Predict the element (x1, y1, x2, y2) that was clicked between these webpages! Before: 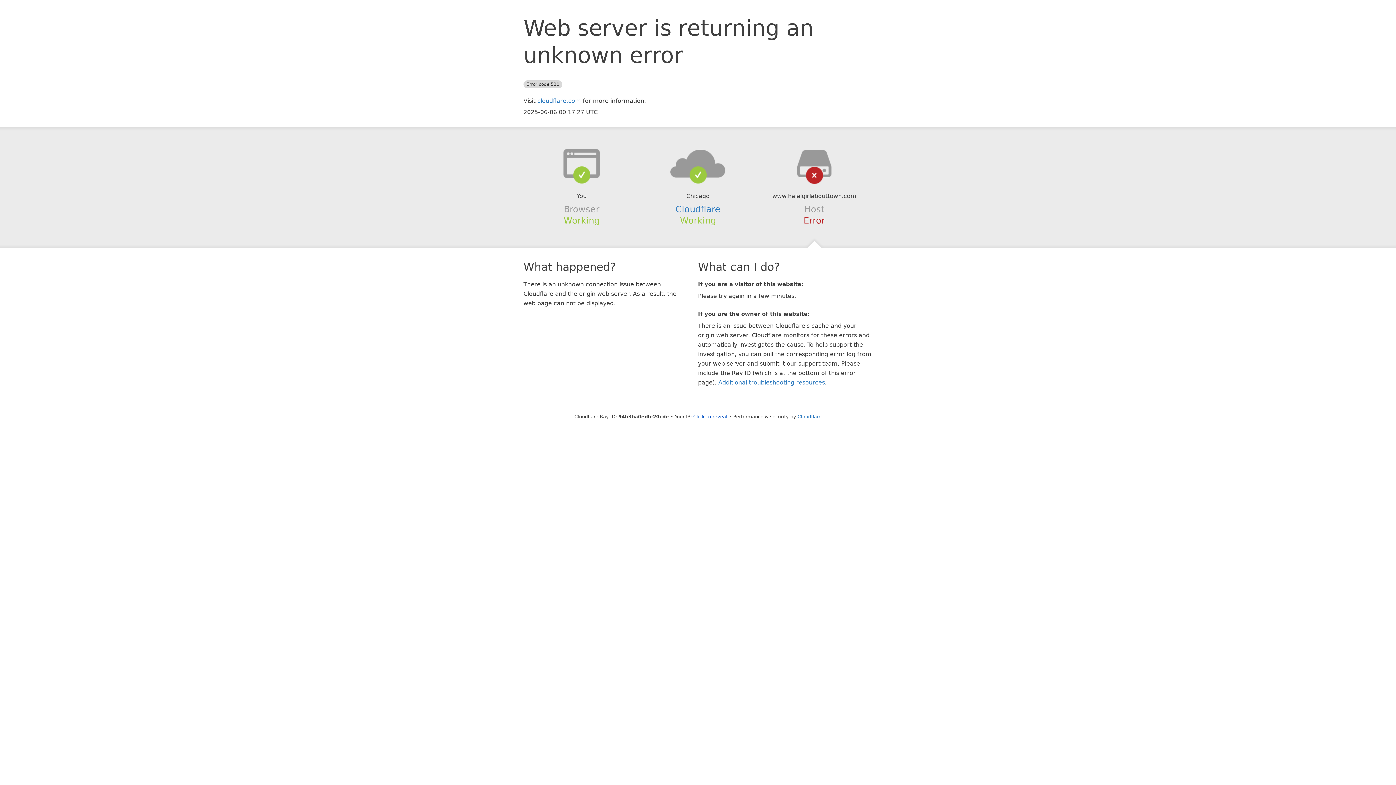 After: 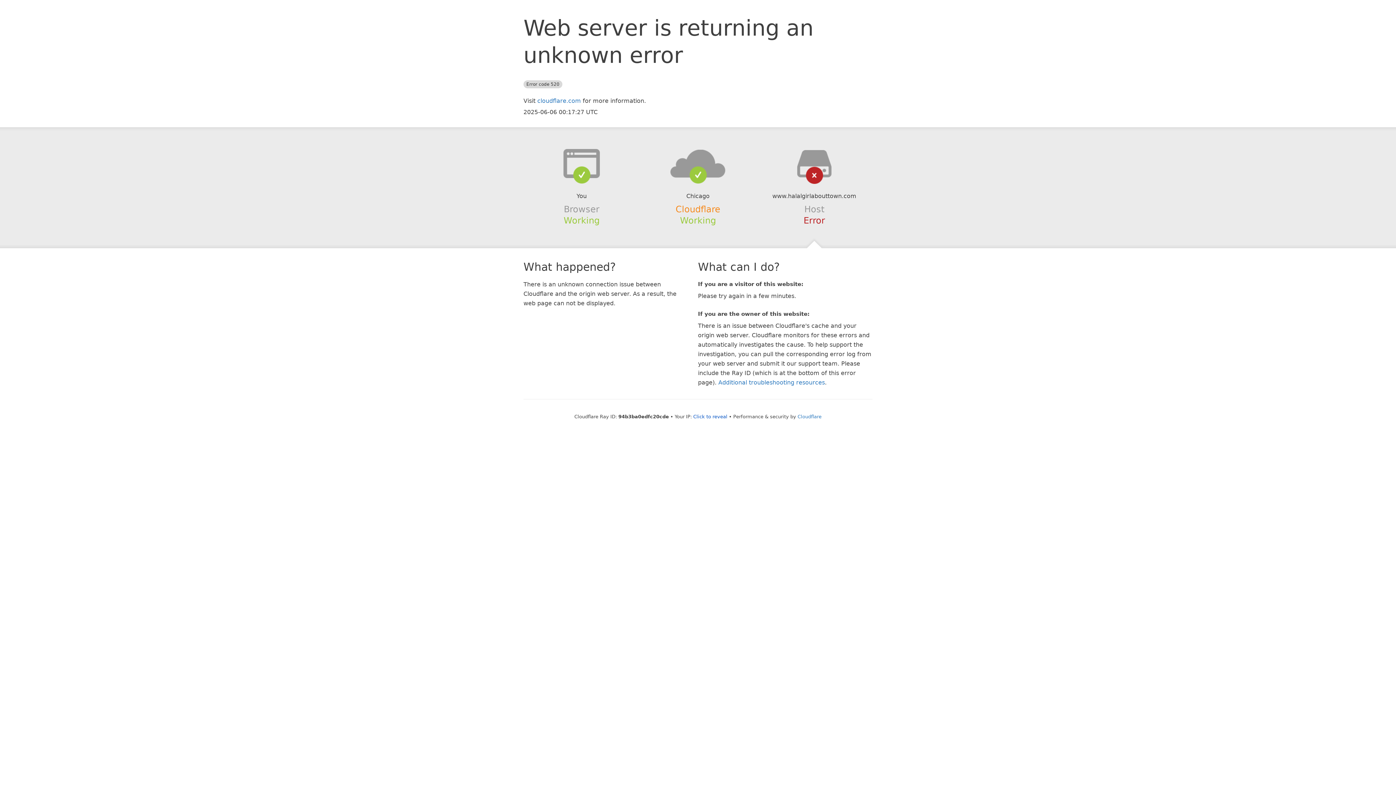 Action: bbox: (675, 204, 720, 214) label: Cloudflare